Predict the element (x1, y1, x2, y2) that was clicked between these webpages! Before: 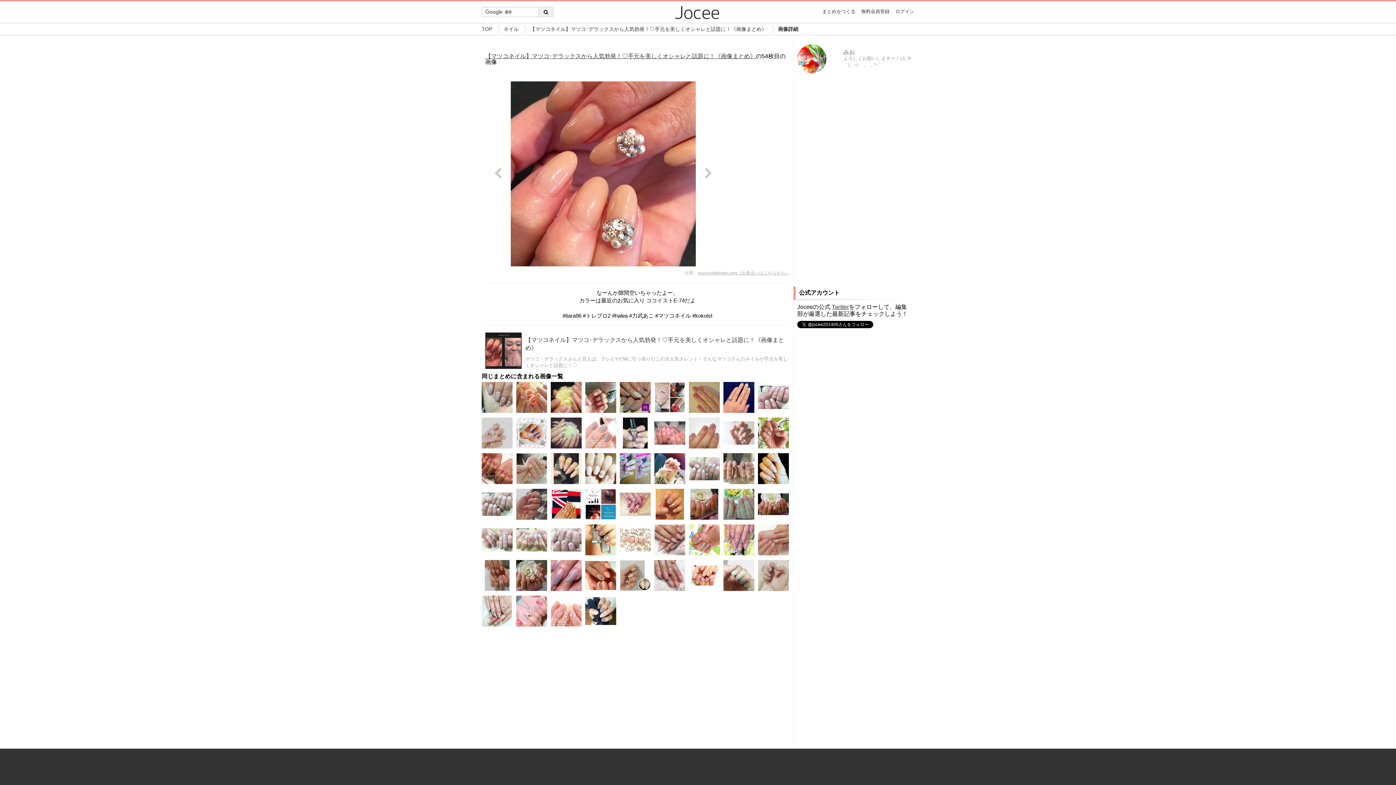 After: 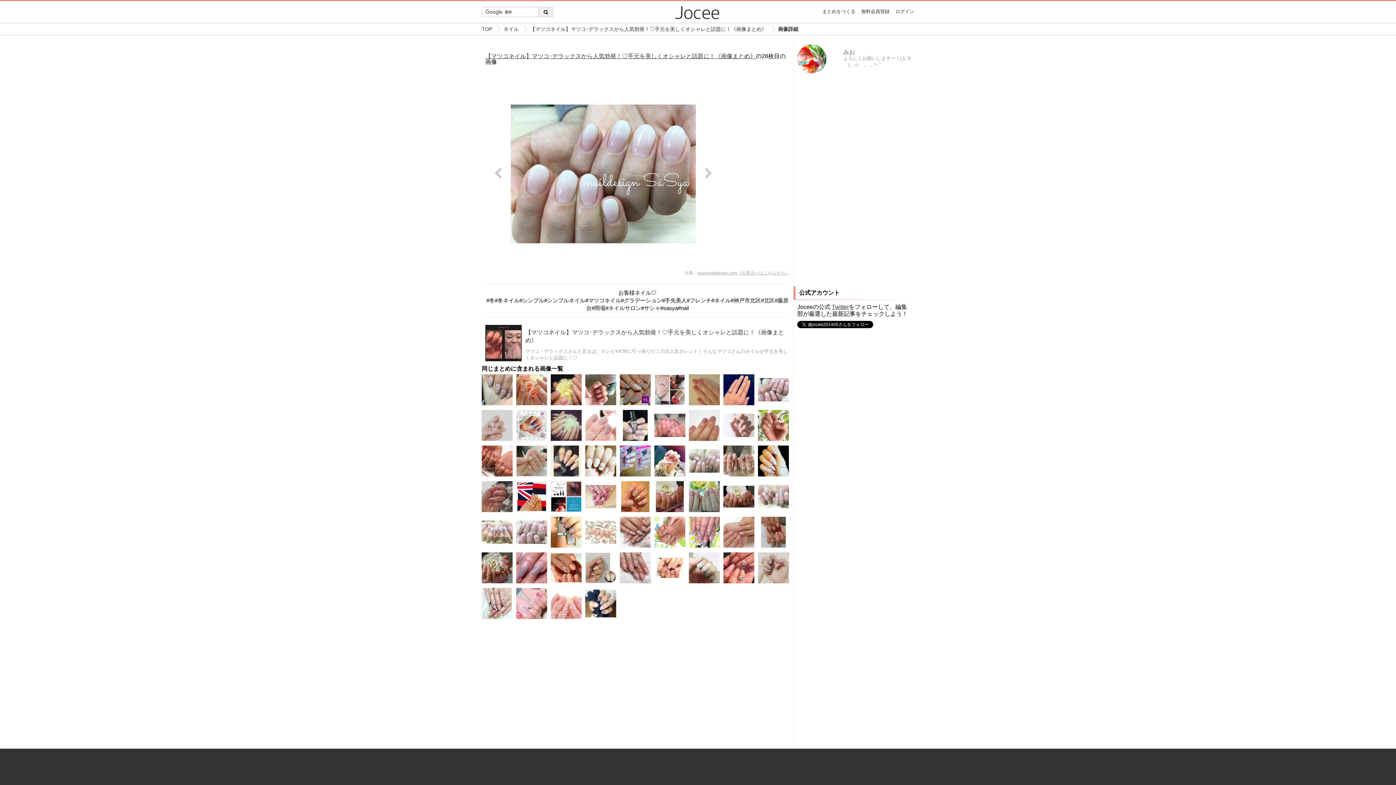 Action: bbox: (481, 489, 512, 520)